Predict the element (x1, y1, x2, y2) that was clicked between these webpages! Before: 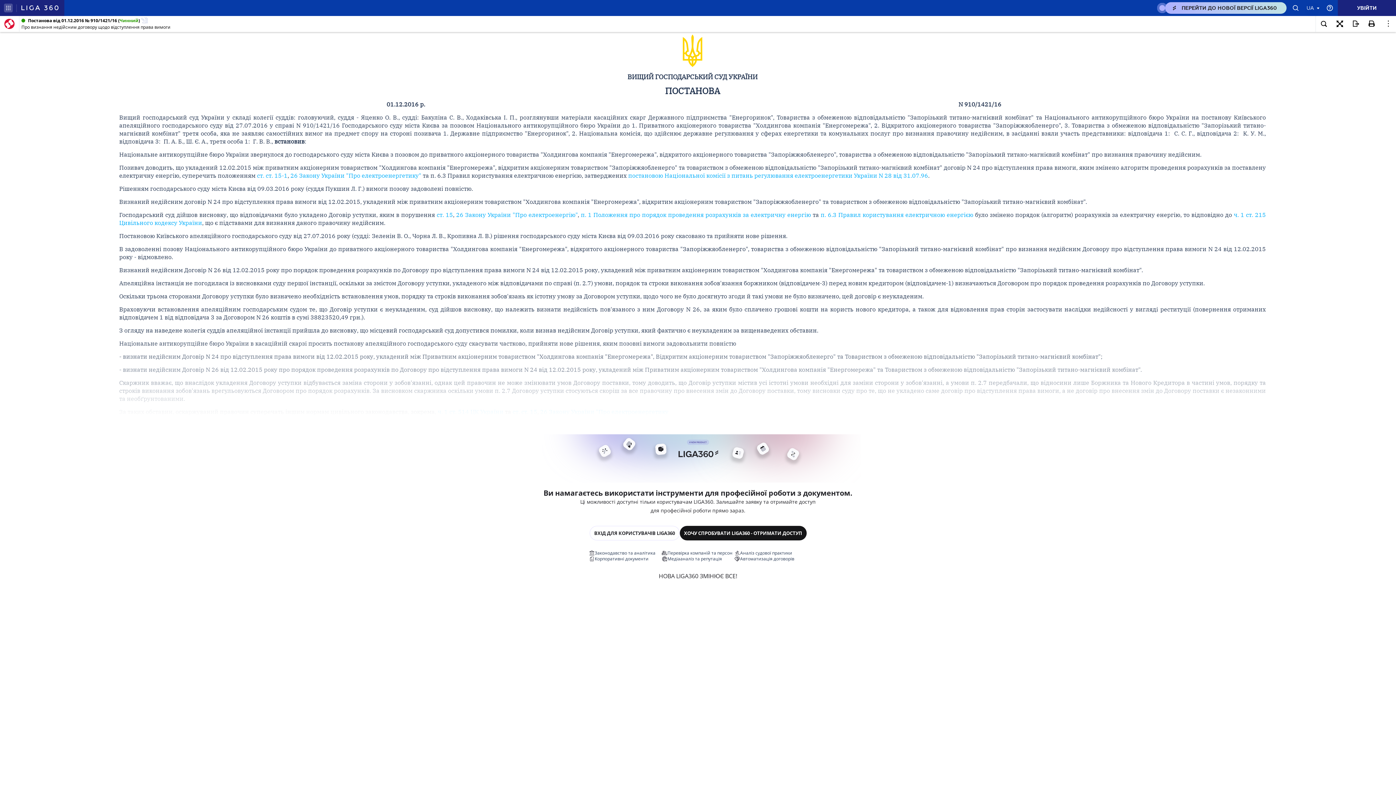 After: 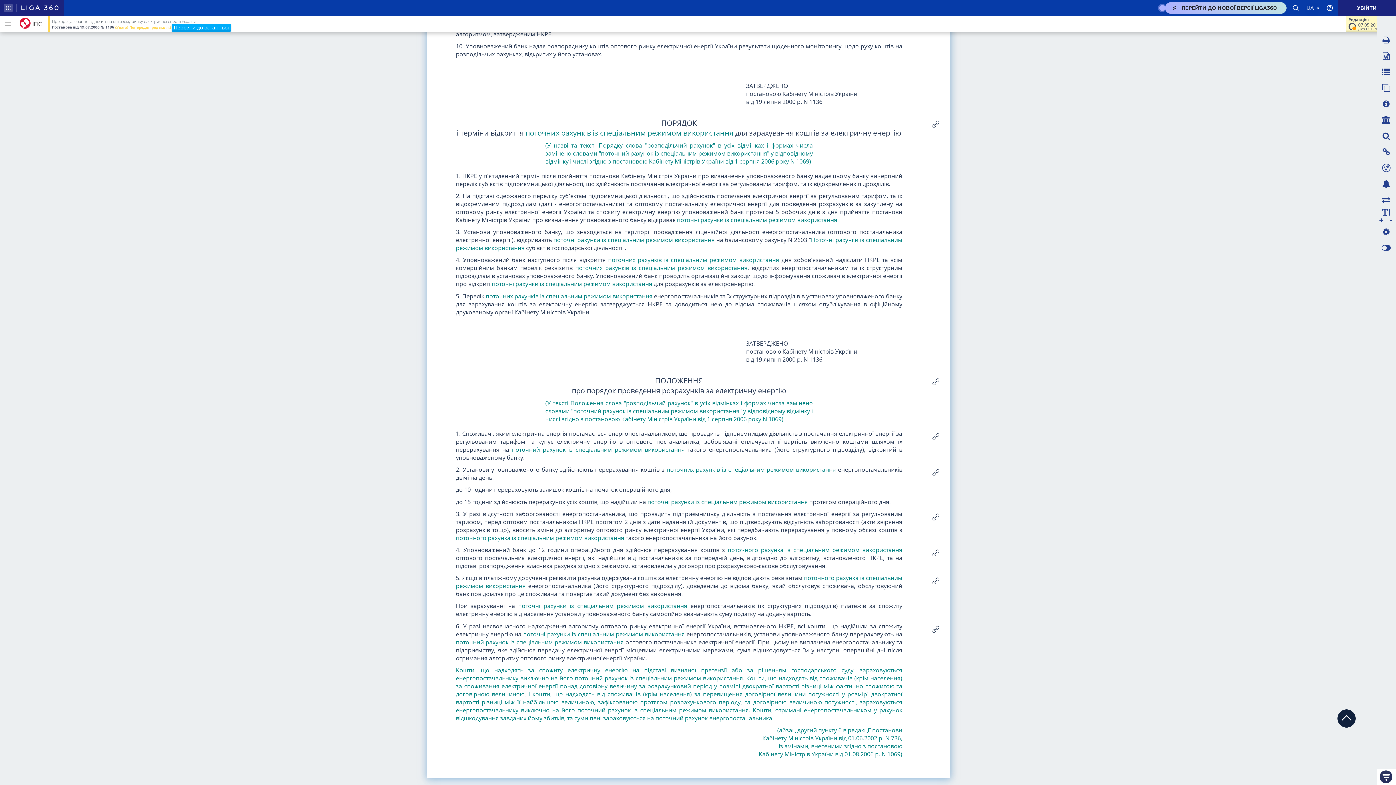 Action: label: п. 1 Положення про порядок проведення розрахунків за електричну енергію bbox: (580, 211, 811, 218)